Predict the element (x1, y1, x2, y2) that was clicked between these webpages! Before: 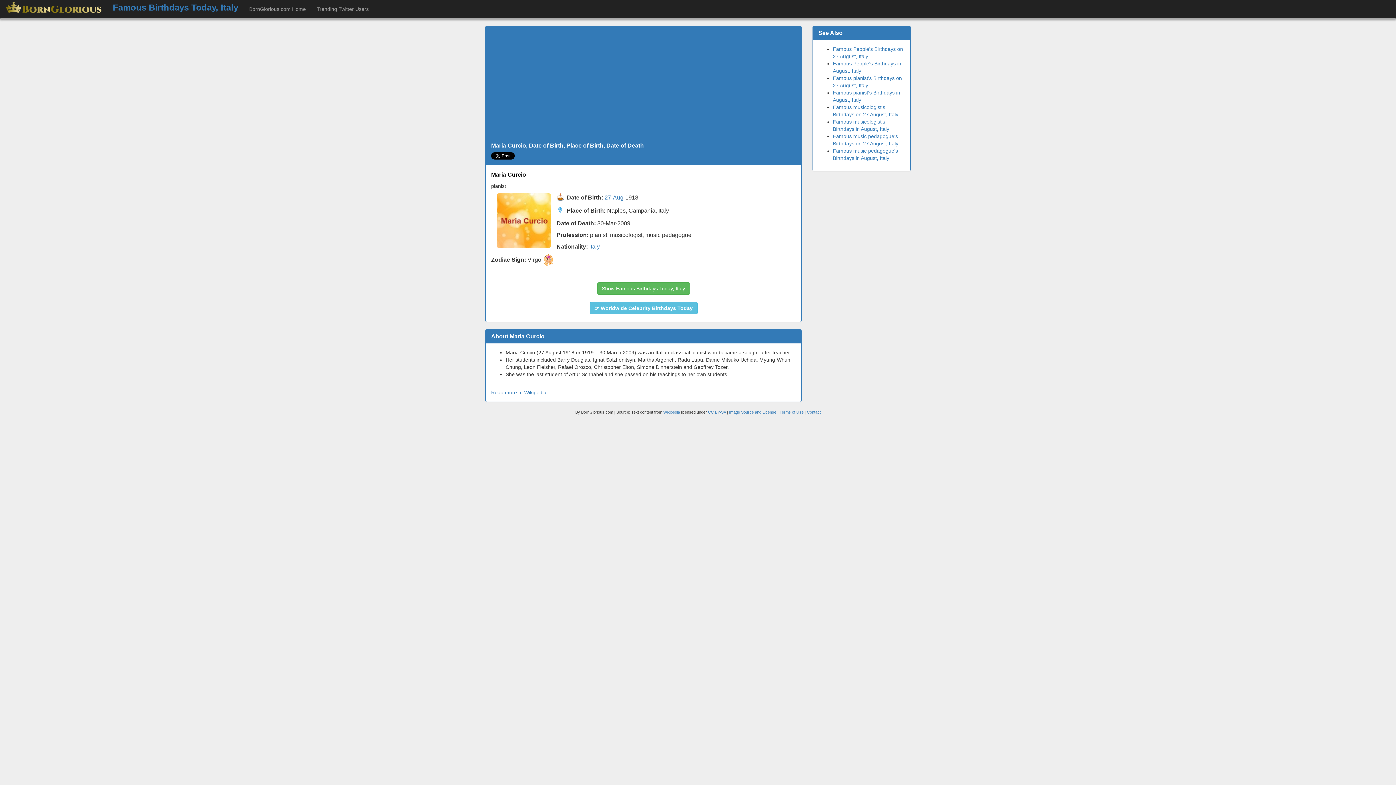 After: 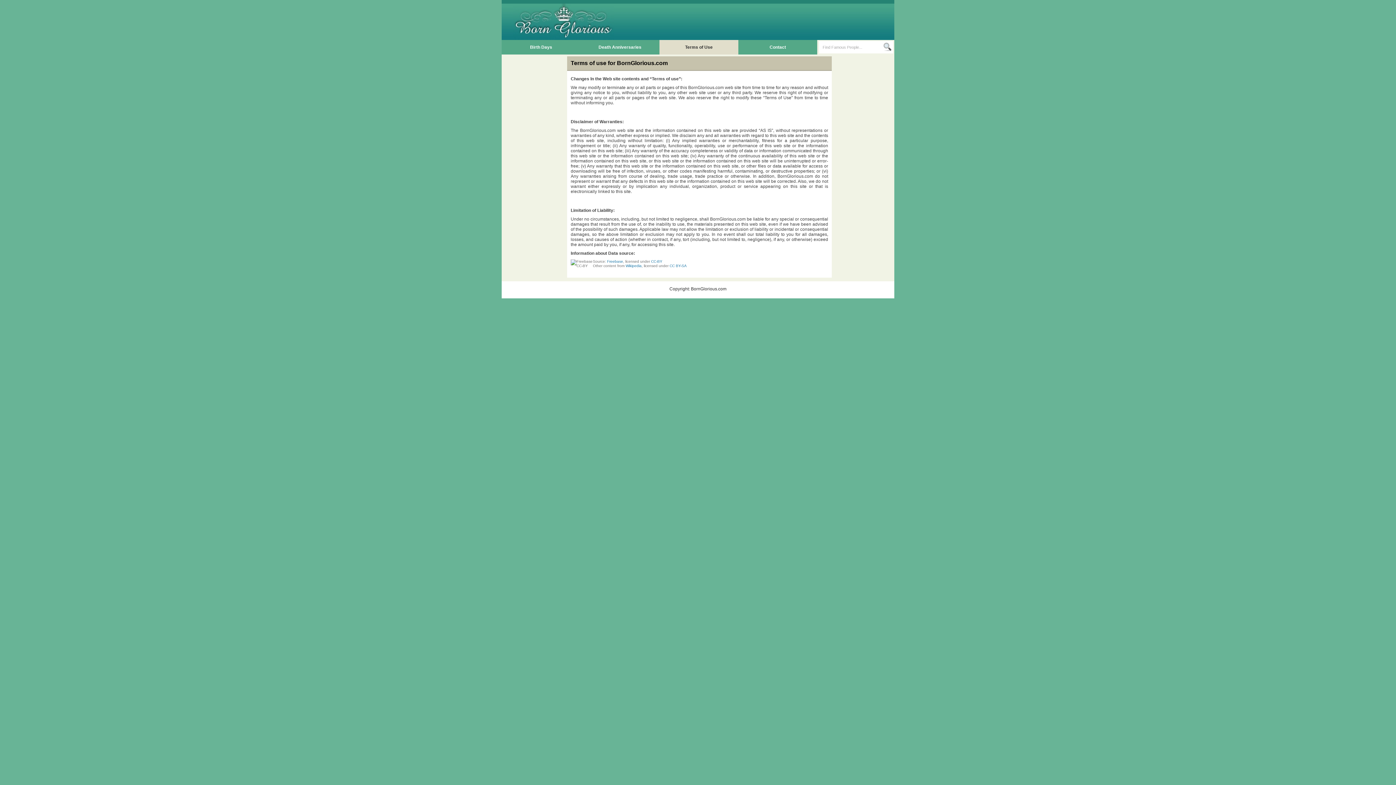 Action: label: Terms of Use  bbox: (779, 410, 804, 414)